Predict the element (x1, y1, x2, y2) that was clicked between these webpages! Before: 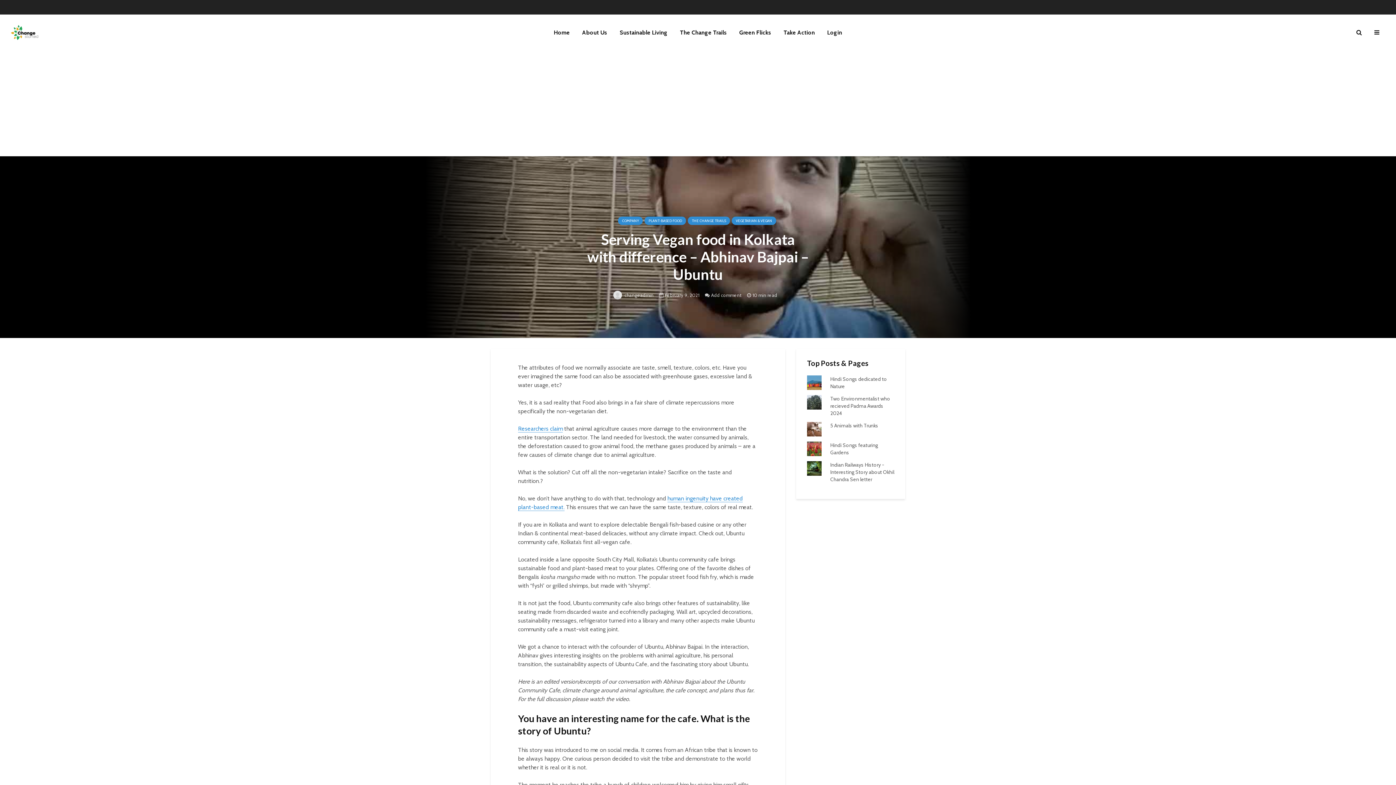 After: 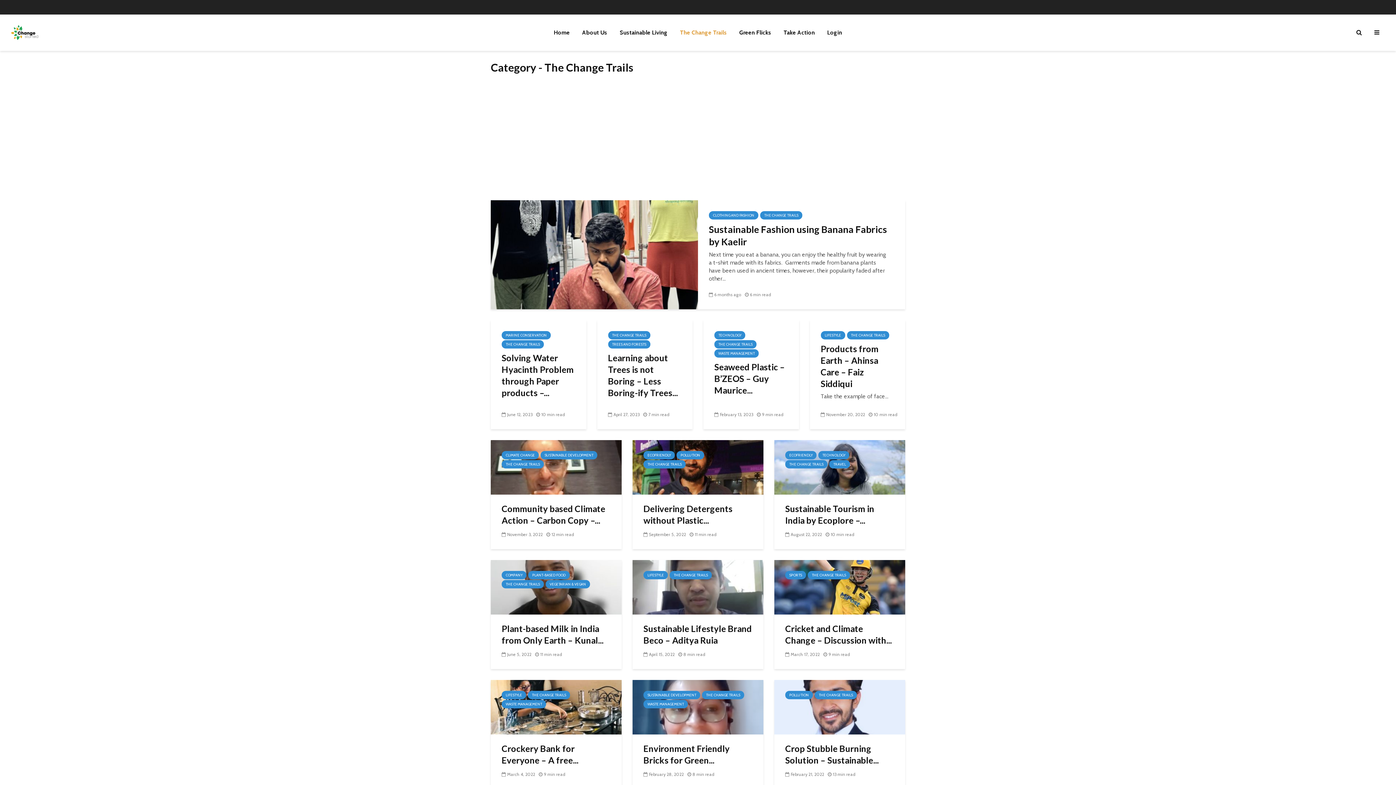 Action: label: THE CHANGE TRAILS bbox: (688, 216, 730, 225)